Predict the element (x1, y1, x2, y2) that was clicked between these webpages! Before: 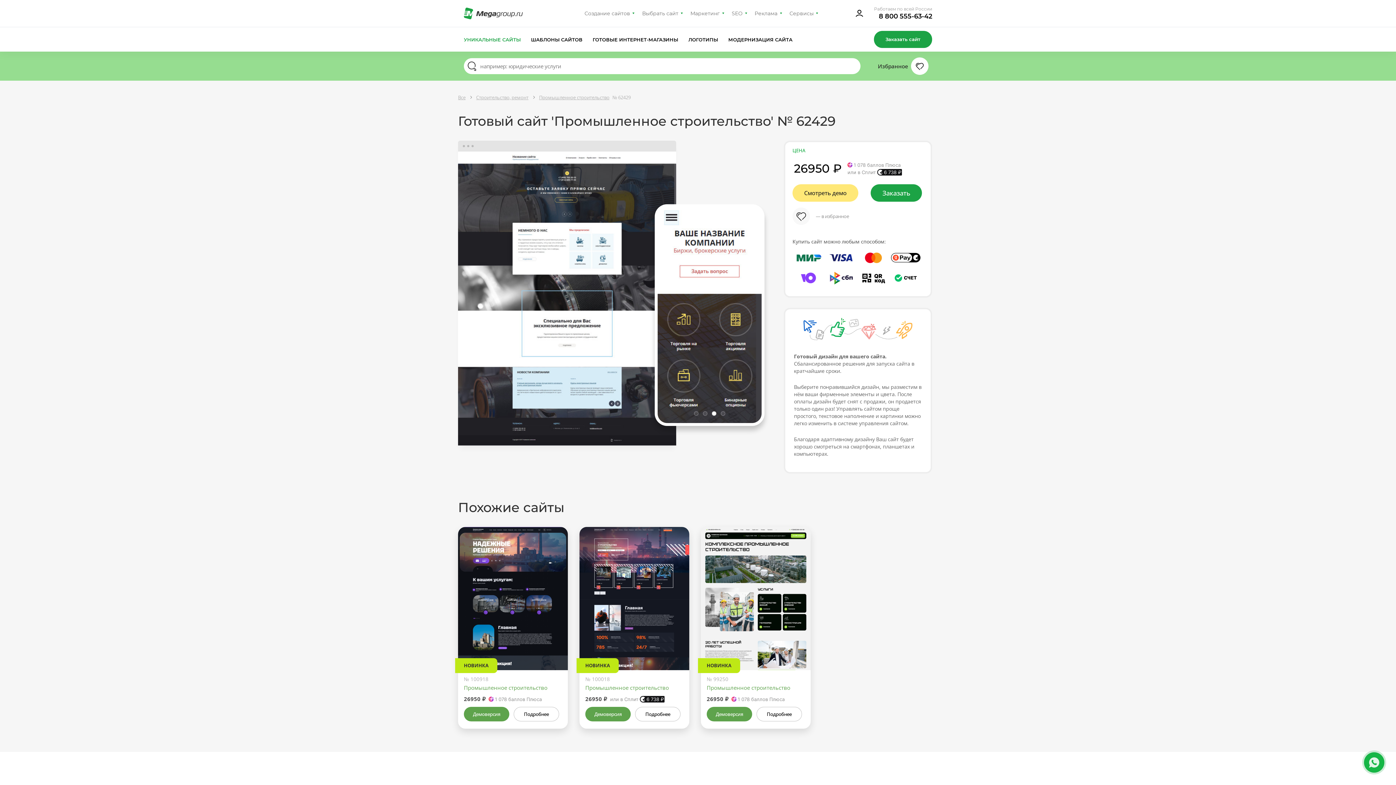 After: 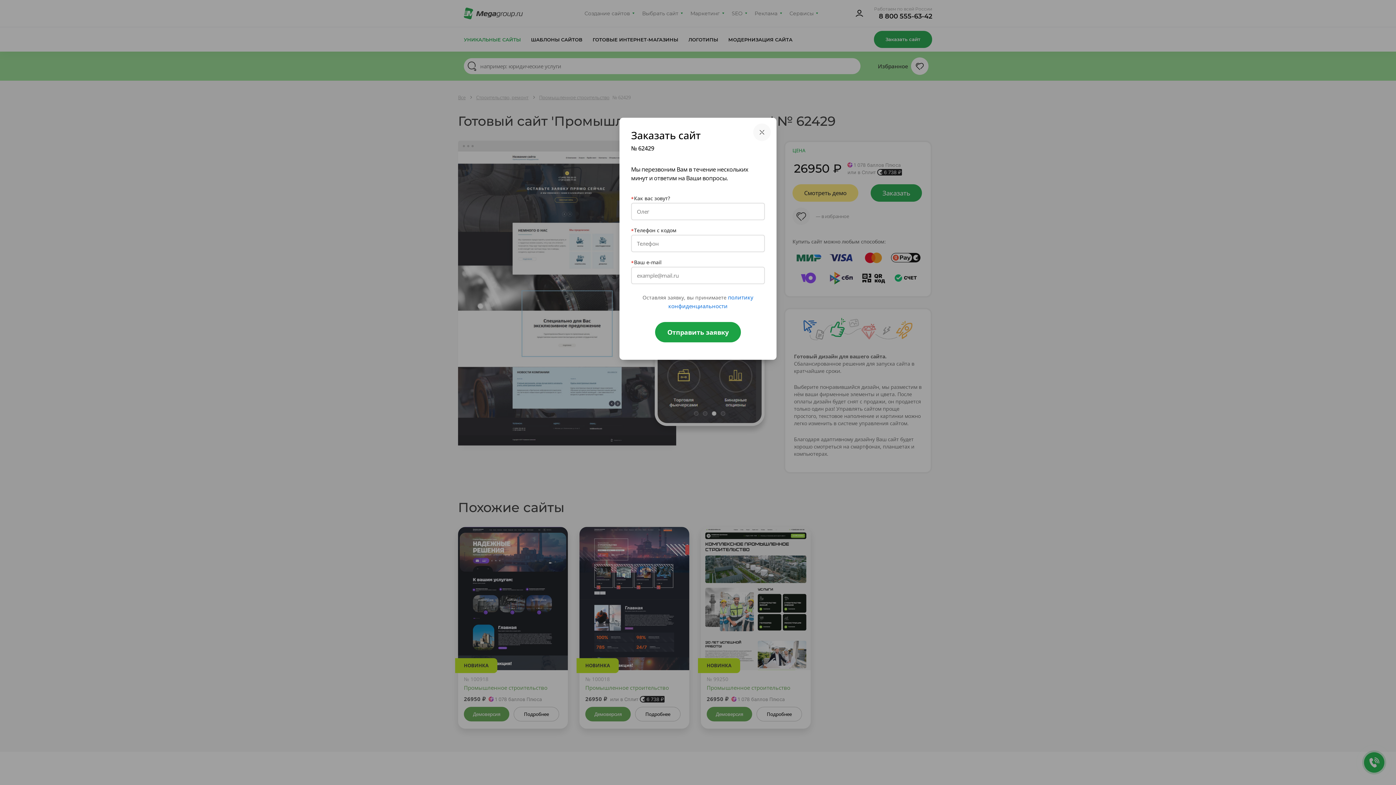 Action: bbox: (870, 184, 922, 201) label: Заказать